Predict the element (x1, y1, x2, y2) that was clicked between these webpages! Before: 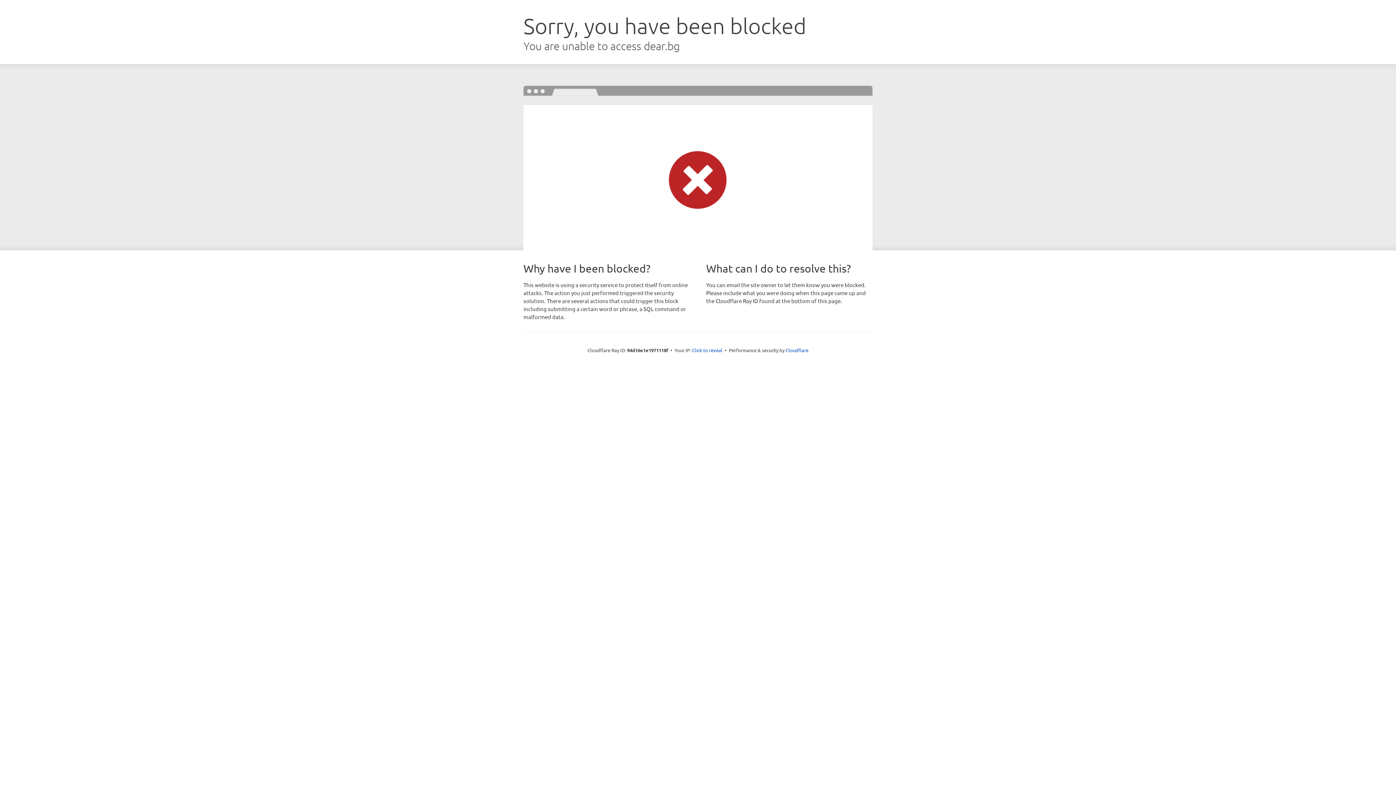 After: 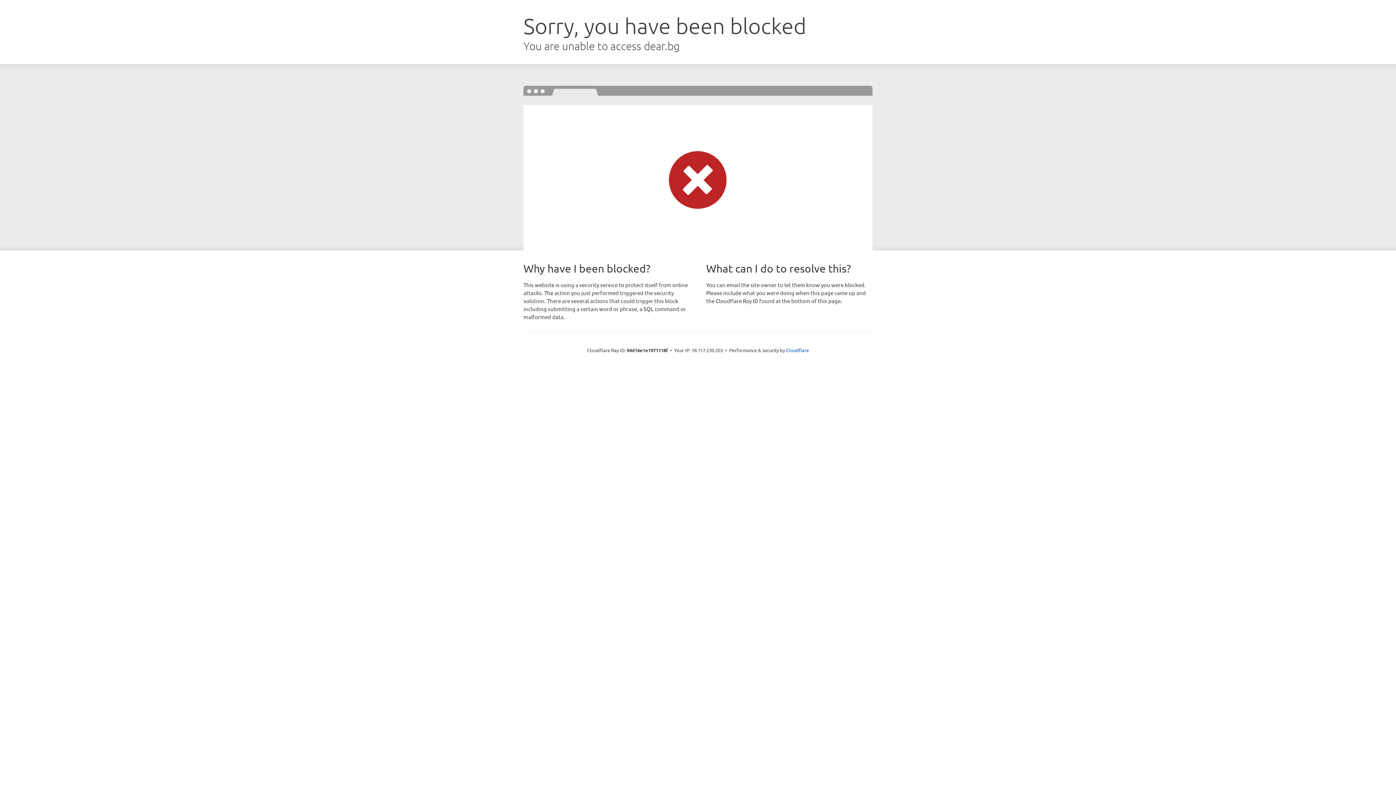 Action: label: Click to reveal bbox: (692, 346, 722, 353)